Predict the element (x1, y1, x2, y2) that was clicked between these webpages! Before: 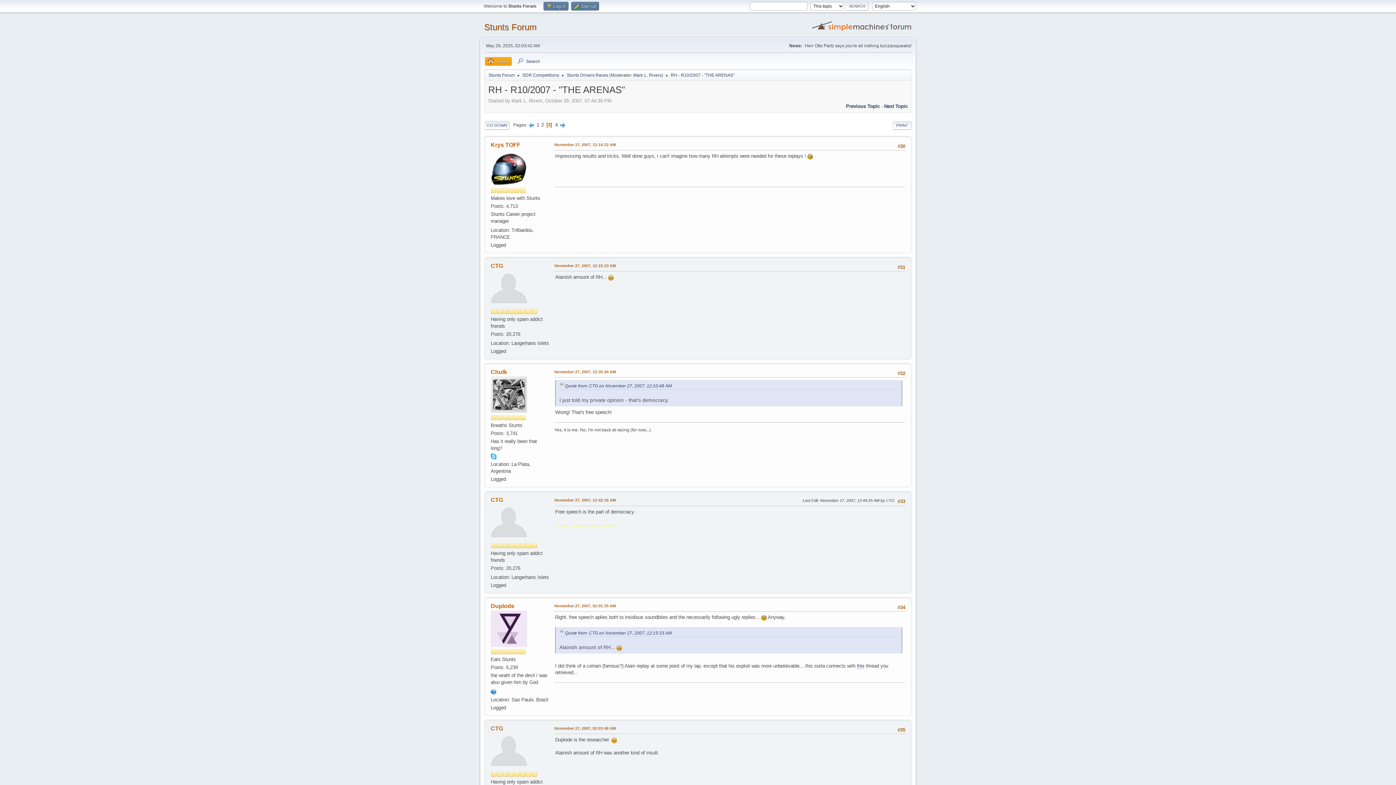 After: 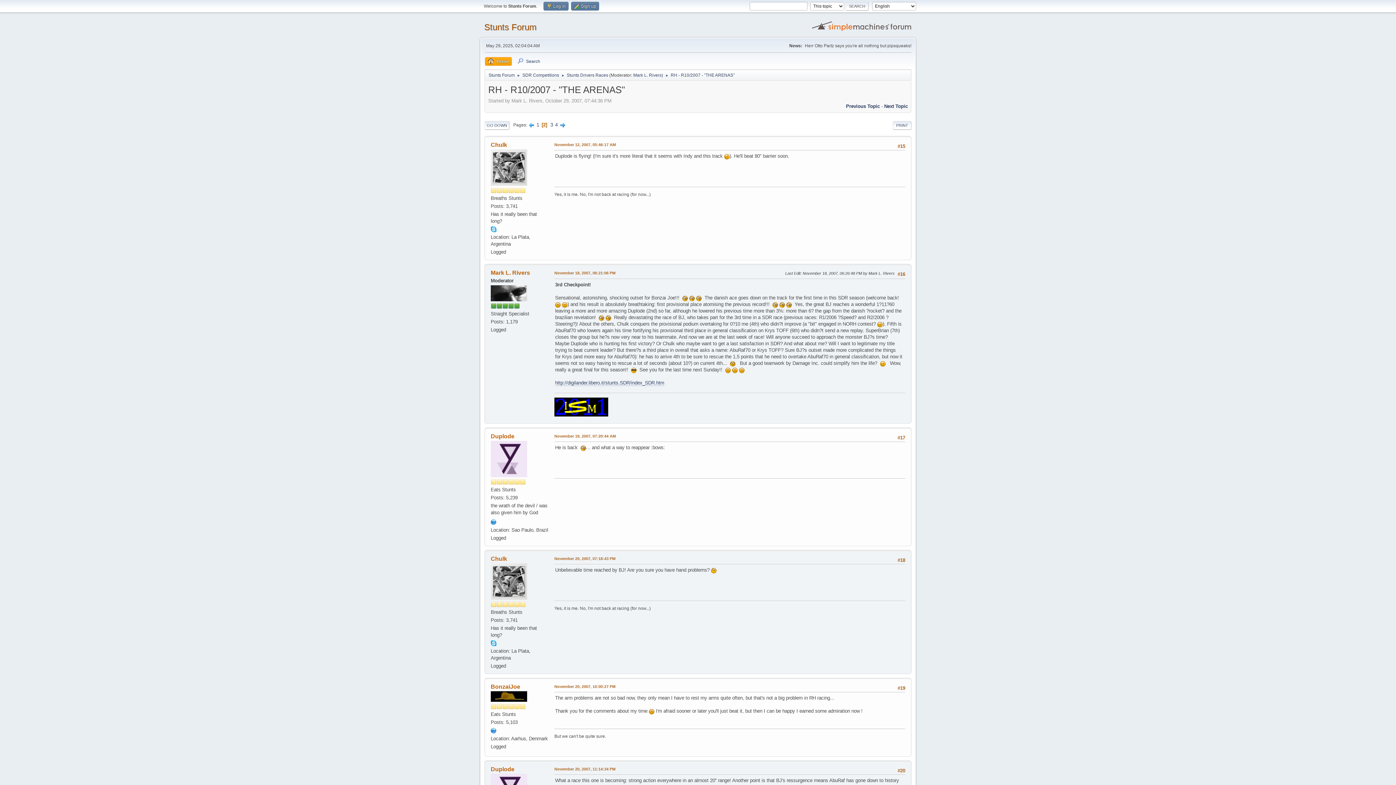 Action: label: 2 bbox: (541, 122, 544, 127)